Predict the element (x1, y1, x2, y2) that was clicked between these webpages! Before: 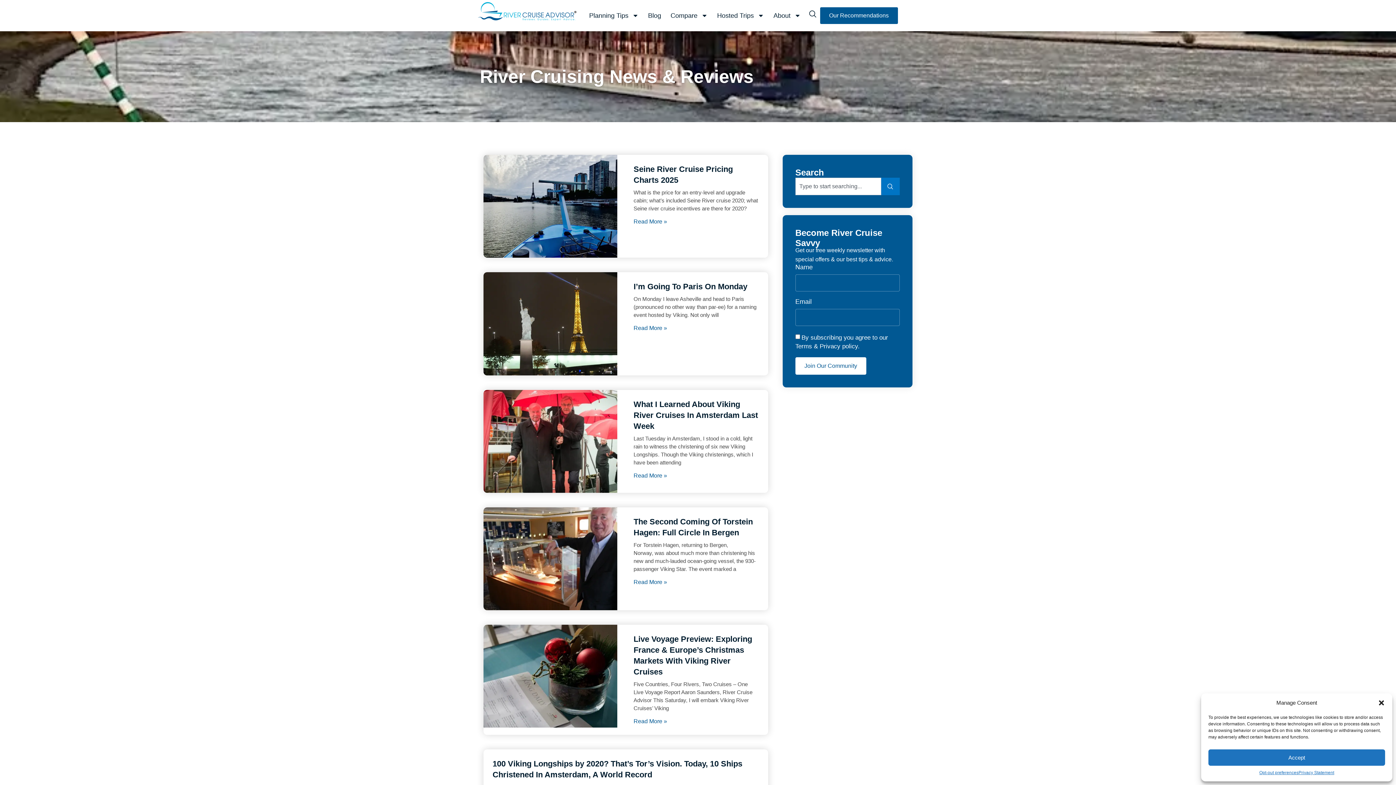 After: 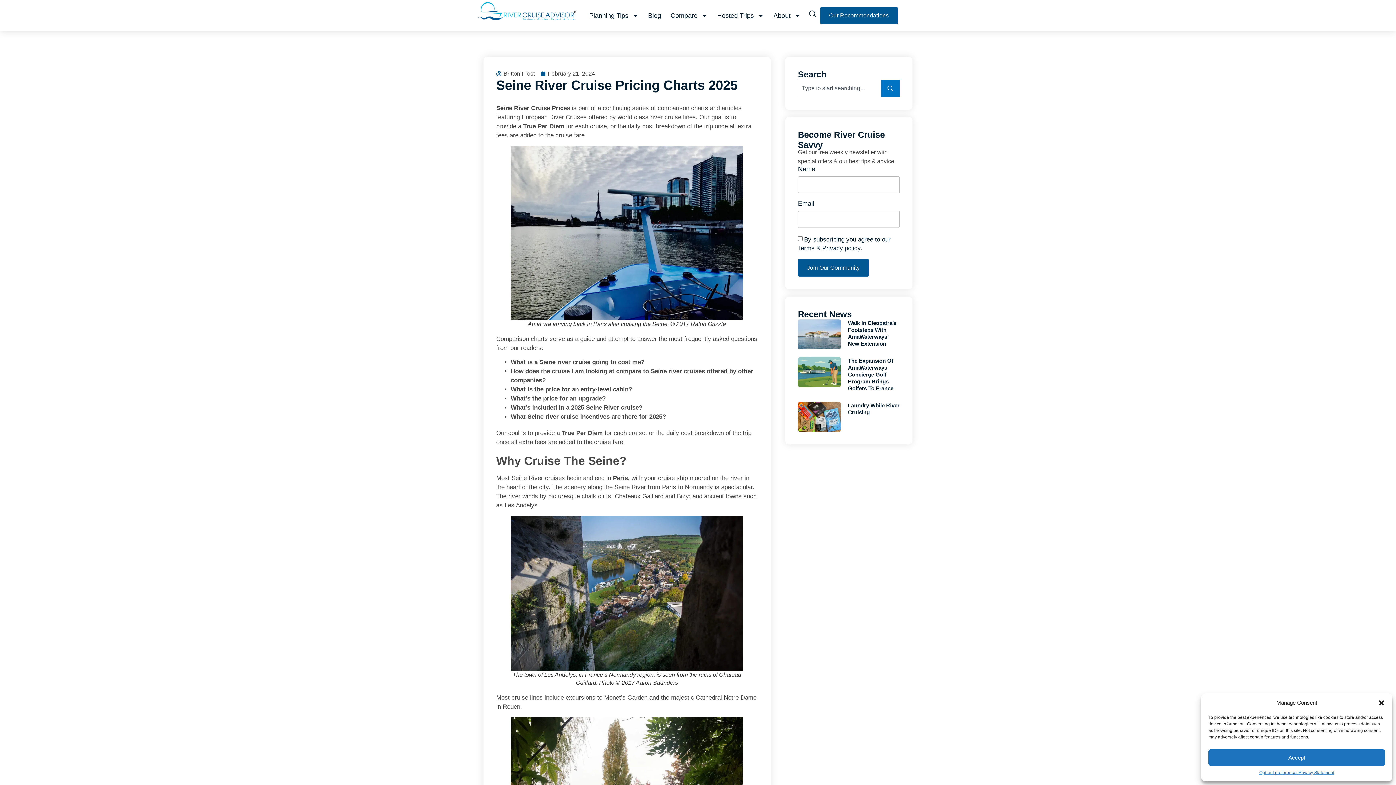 Action: label: Read more about Seine River Cruise Pricing Charts 2025 bbox: (633, 218, 667, 224)